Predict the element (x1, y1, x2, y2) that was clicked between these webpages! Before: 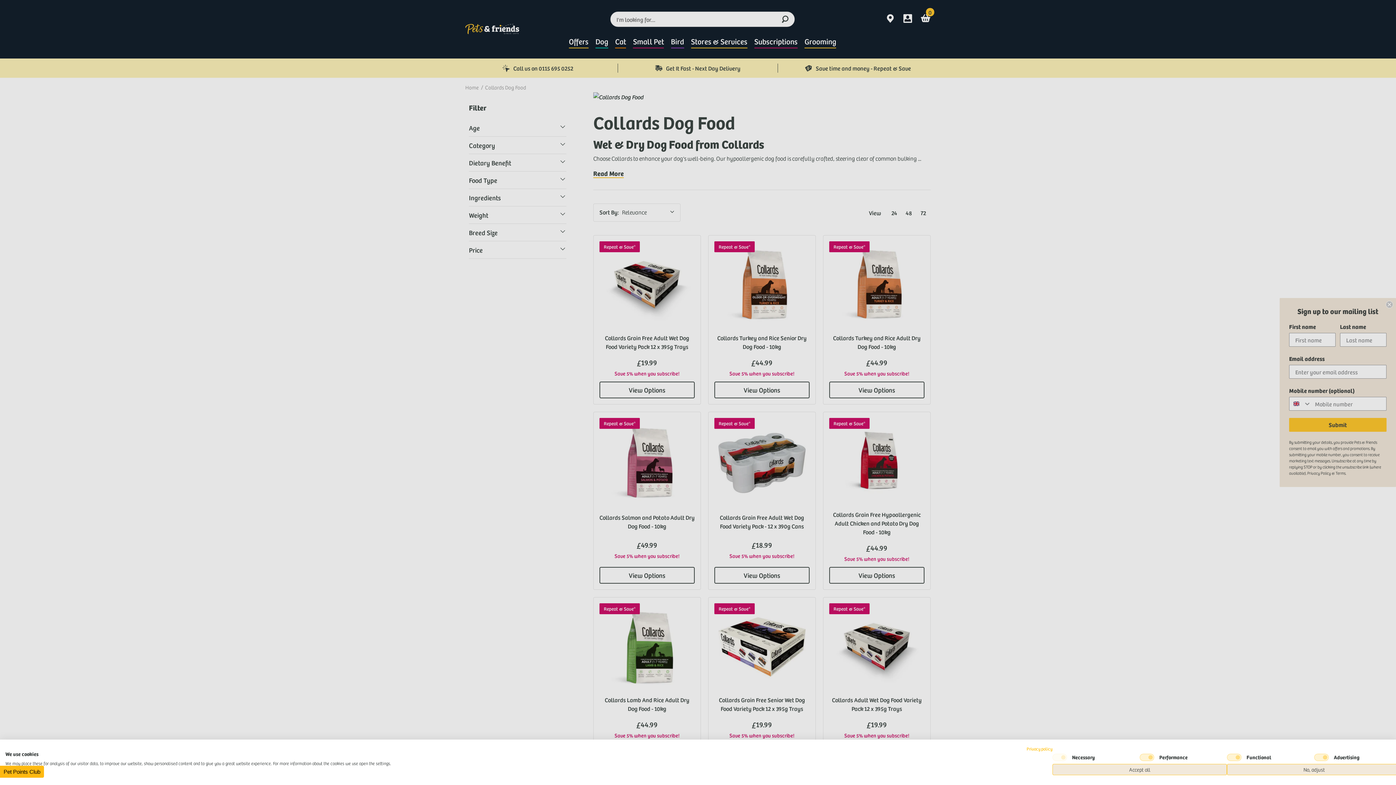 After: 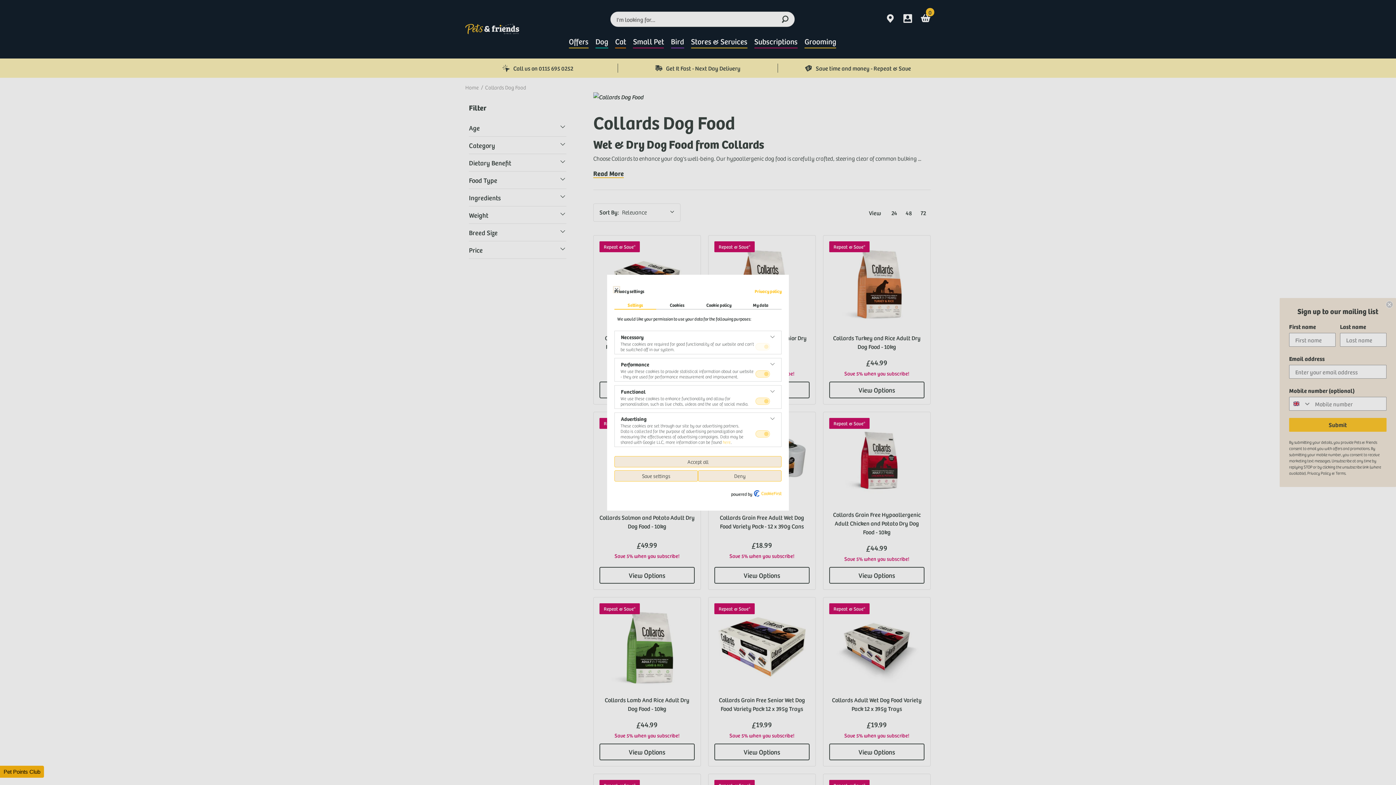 Action: bbox: (1227, 764, 1401, 775) label: Adjust cookie preferences